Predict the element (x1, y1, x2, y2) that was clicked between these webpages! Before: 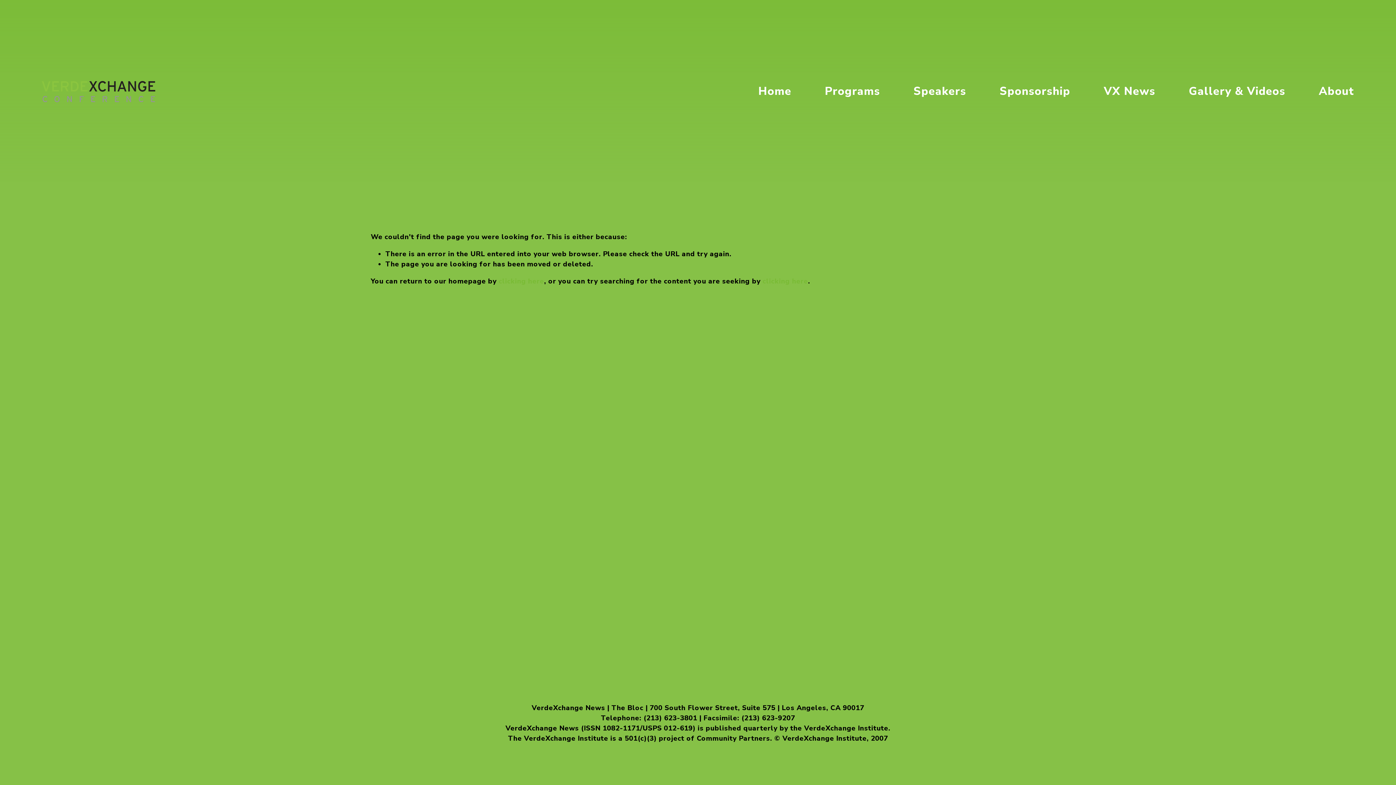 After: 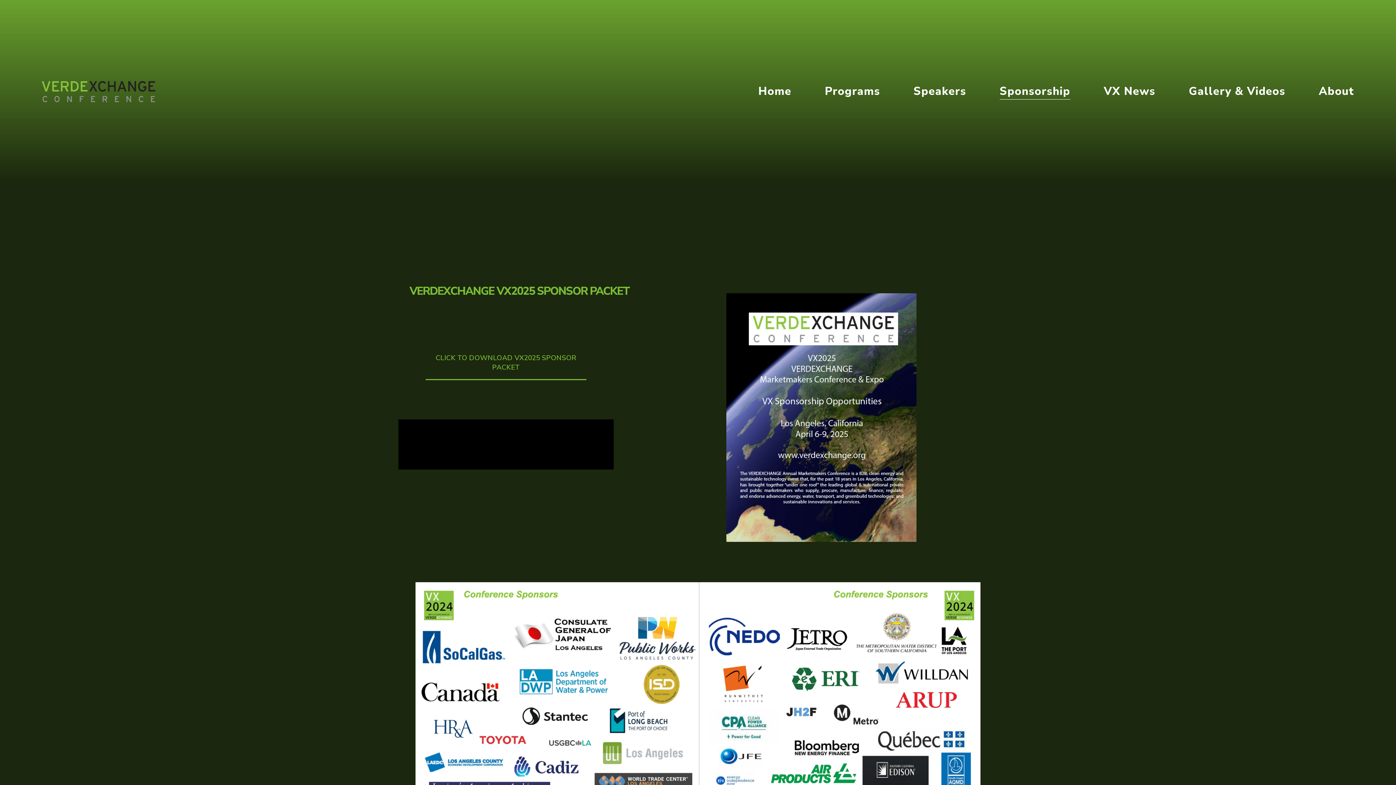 Action: label: Sponsorship bbox: (999, 82, 1070, 100)